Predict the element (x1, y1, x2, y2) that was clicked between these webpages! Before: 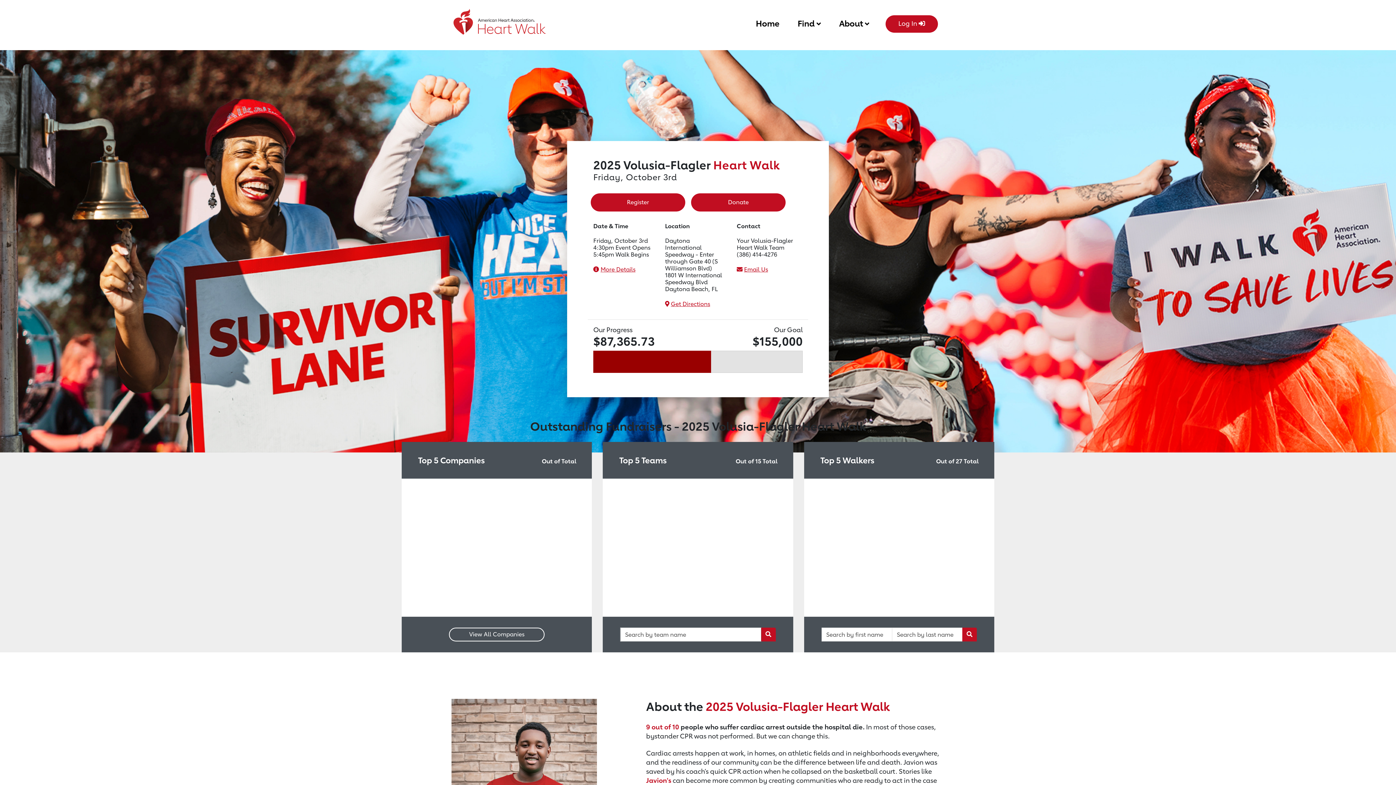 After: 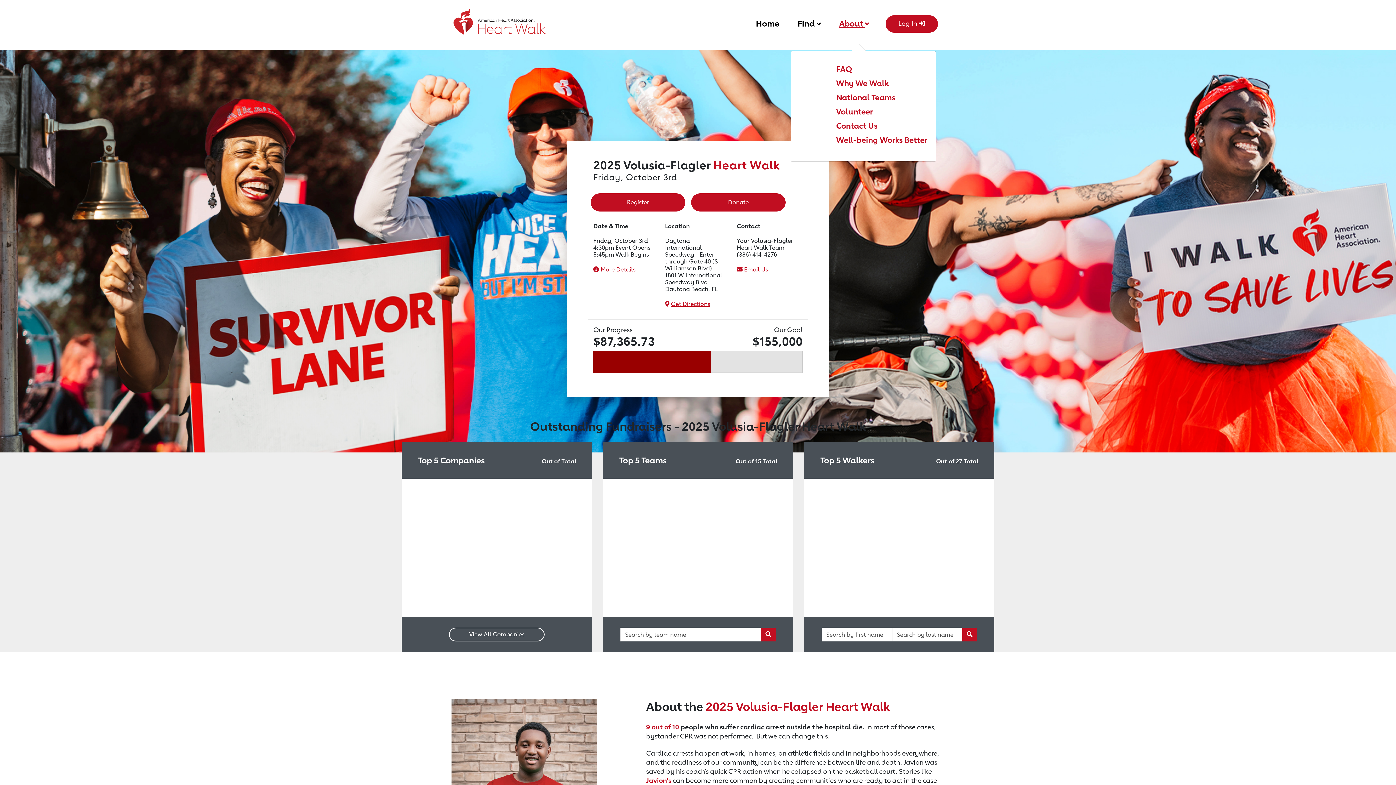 Action: bbox: (839, 15, 869, 29) label: About 